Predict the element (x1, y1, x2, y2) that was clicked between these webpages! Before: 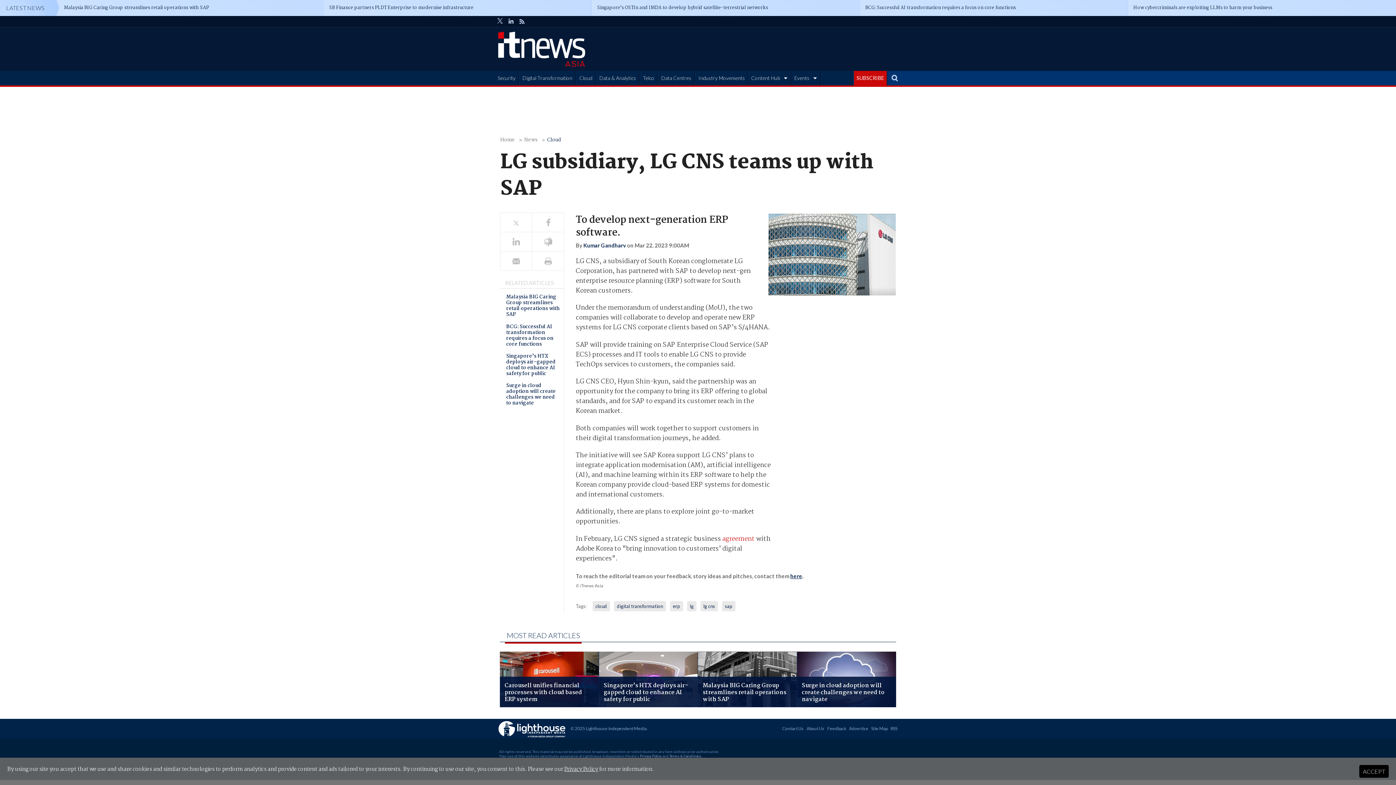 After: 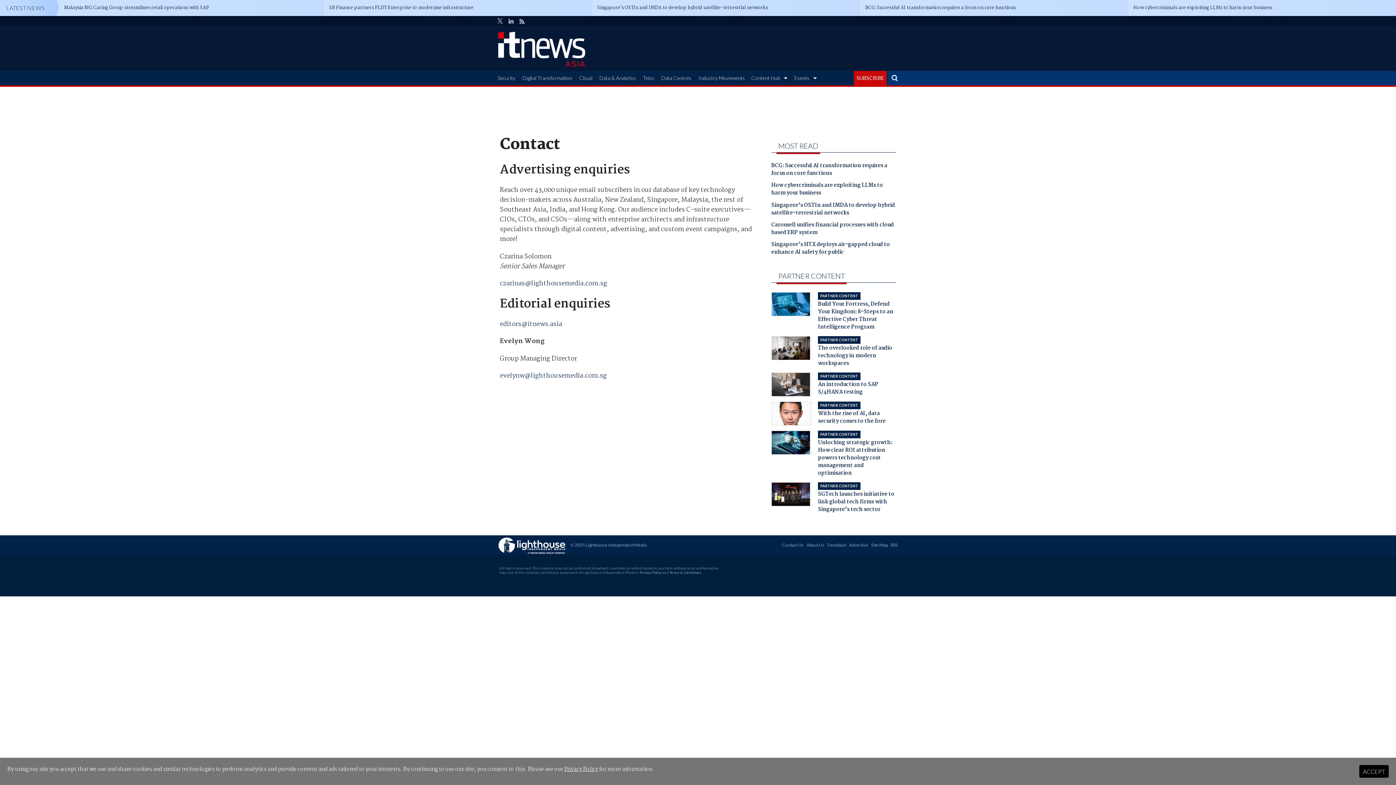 Action: label: Contact Us bbox: (780, 719, 803, 739)